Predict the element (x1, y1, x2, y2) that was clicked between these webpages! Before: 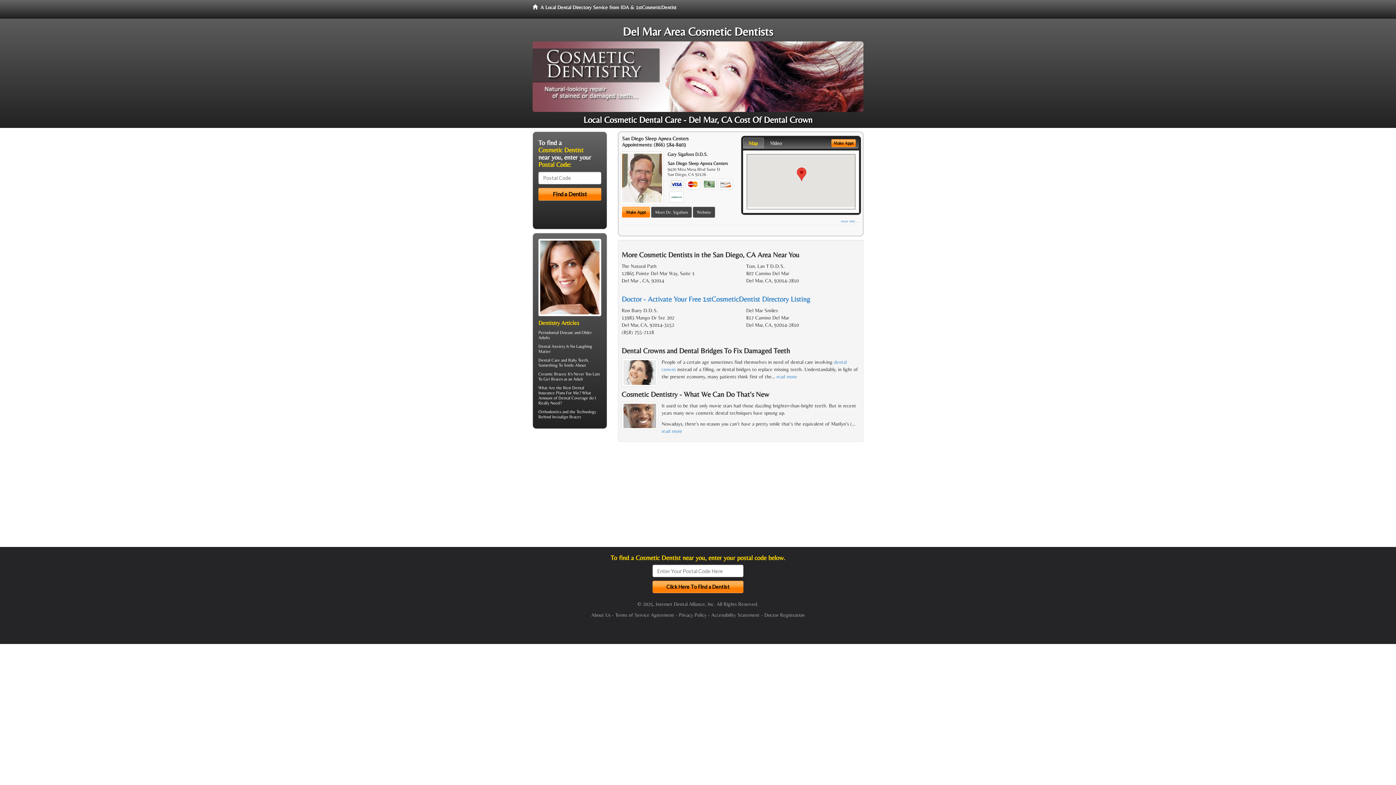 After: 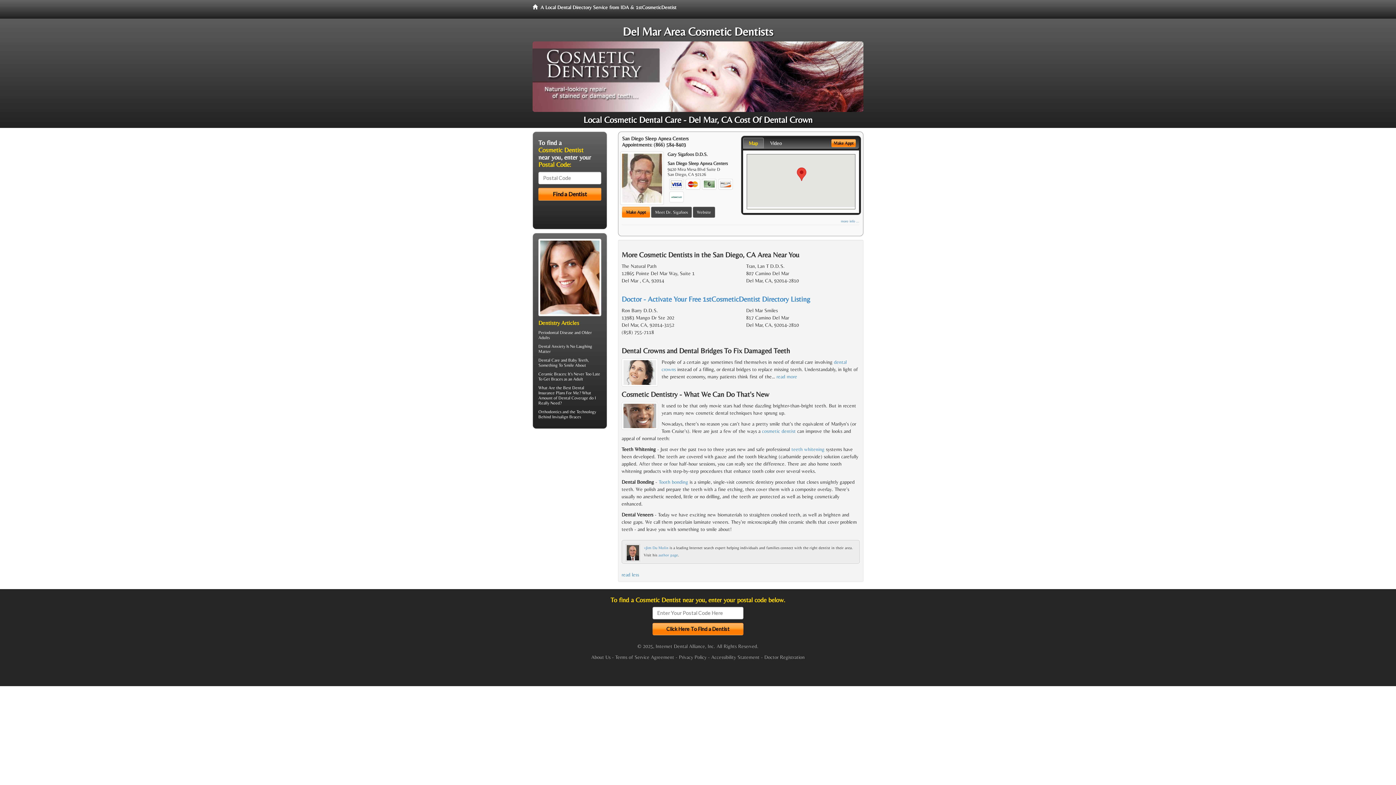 Action: label: read more bbox: (661, 428, 682, 434)